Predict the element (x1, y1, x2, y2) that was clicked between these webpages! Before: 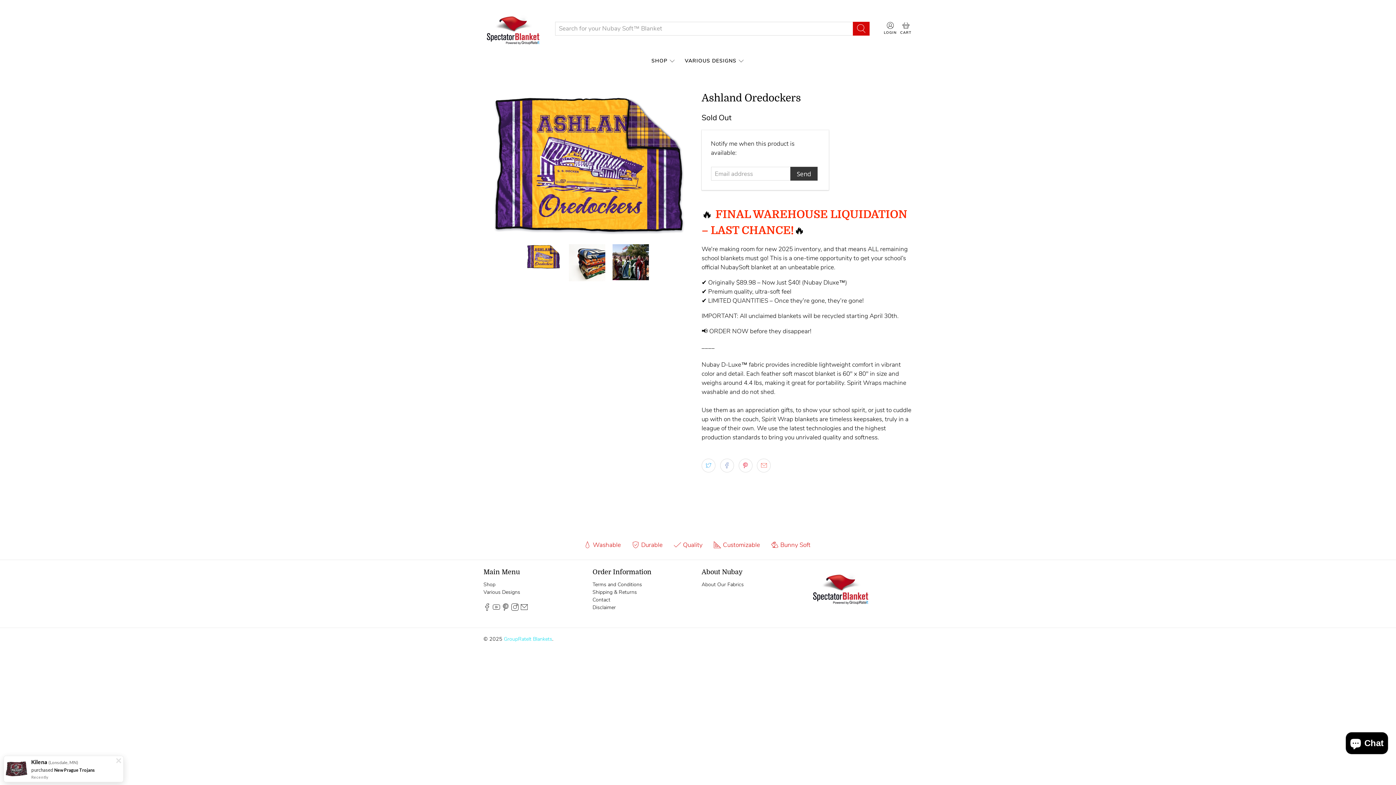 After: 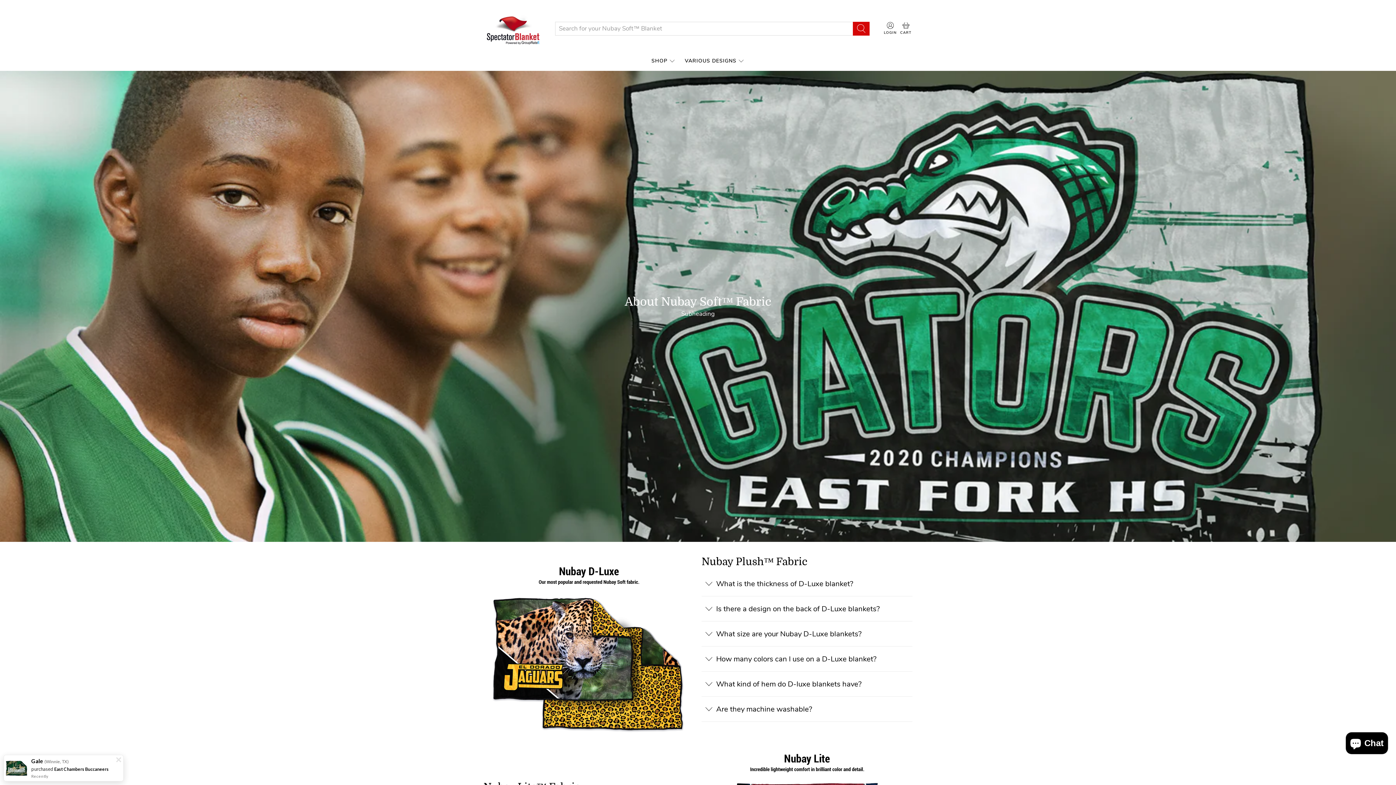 Action: bbox: (701, 581, 744, 588) label: About Our Fabrics